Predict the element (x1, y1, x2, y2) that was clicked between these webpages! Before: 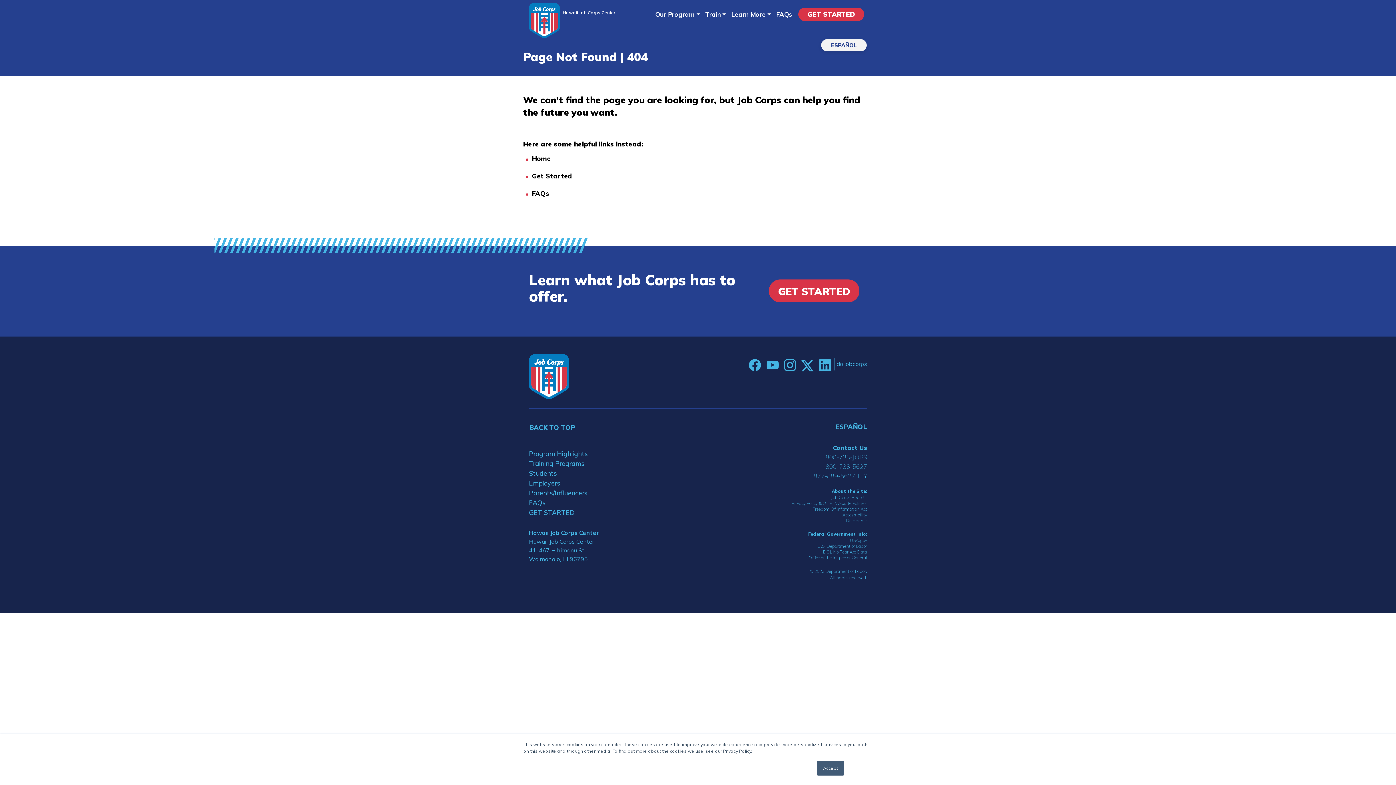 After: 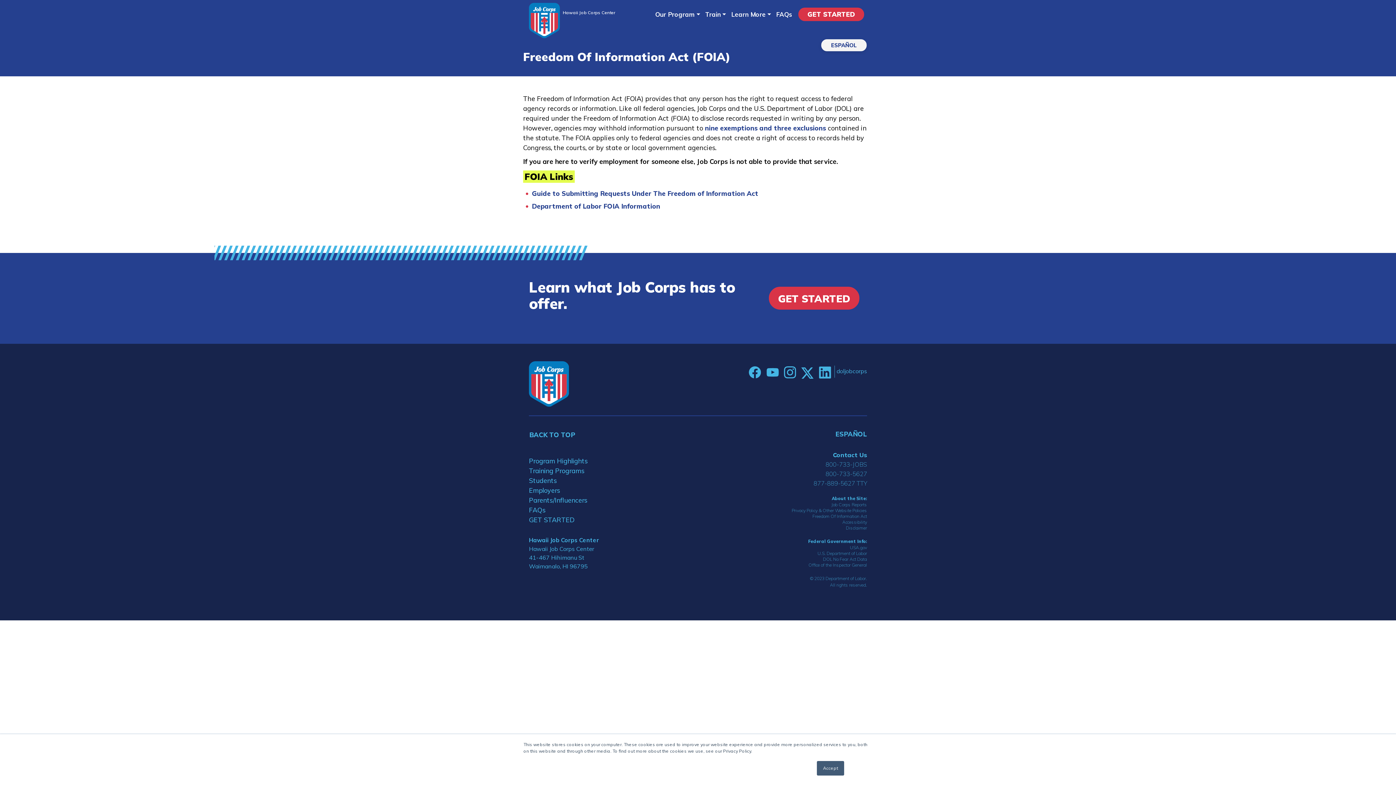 Action: bbox: (812, 506, 867, 511) label: Freedom Of Information Act